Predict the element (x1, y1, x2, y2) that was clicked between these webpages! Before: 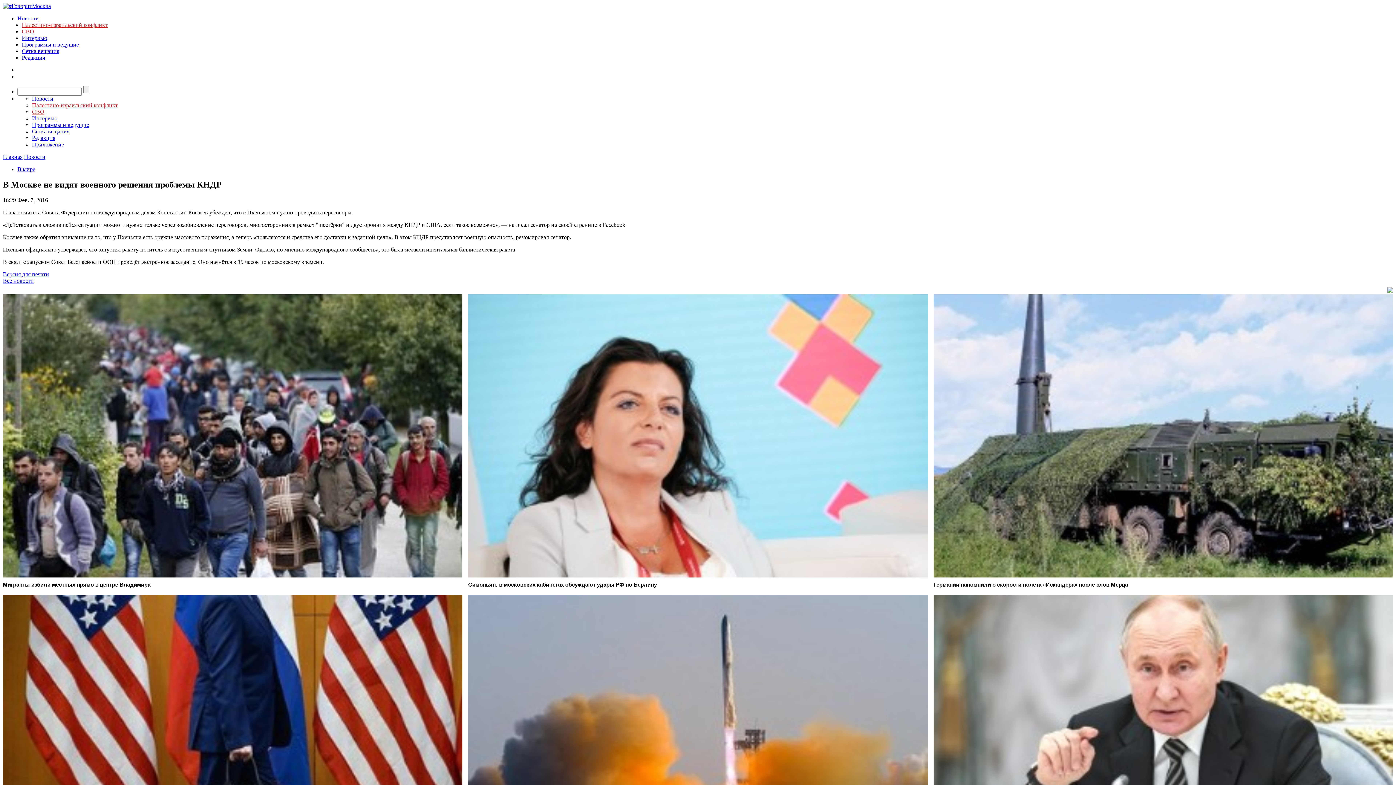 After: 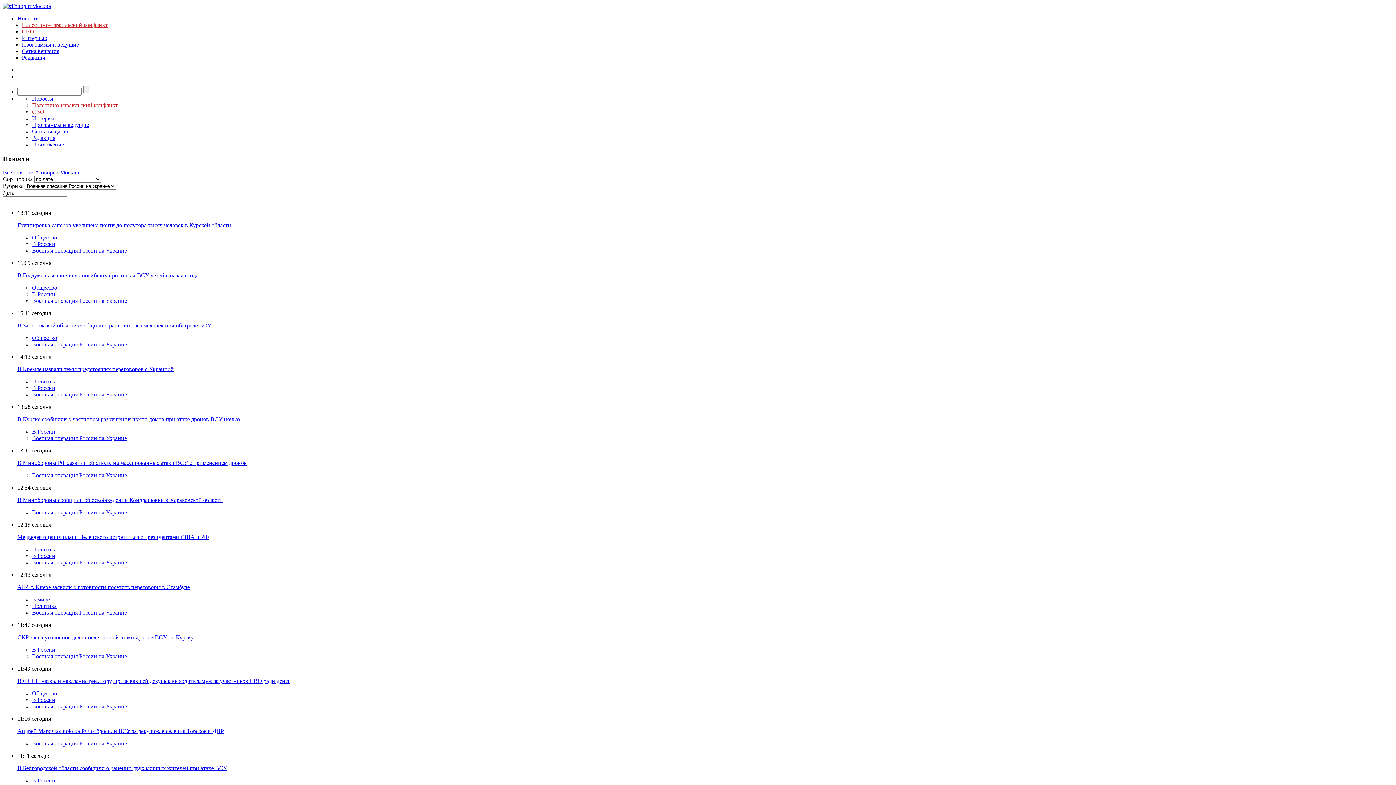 Action: bbox: (32, 108, 44, 114) label: СВО